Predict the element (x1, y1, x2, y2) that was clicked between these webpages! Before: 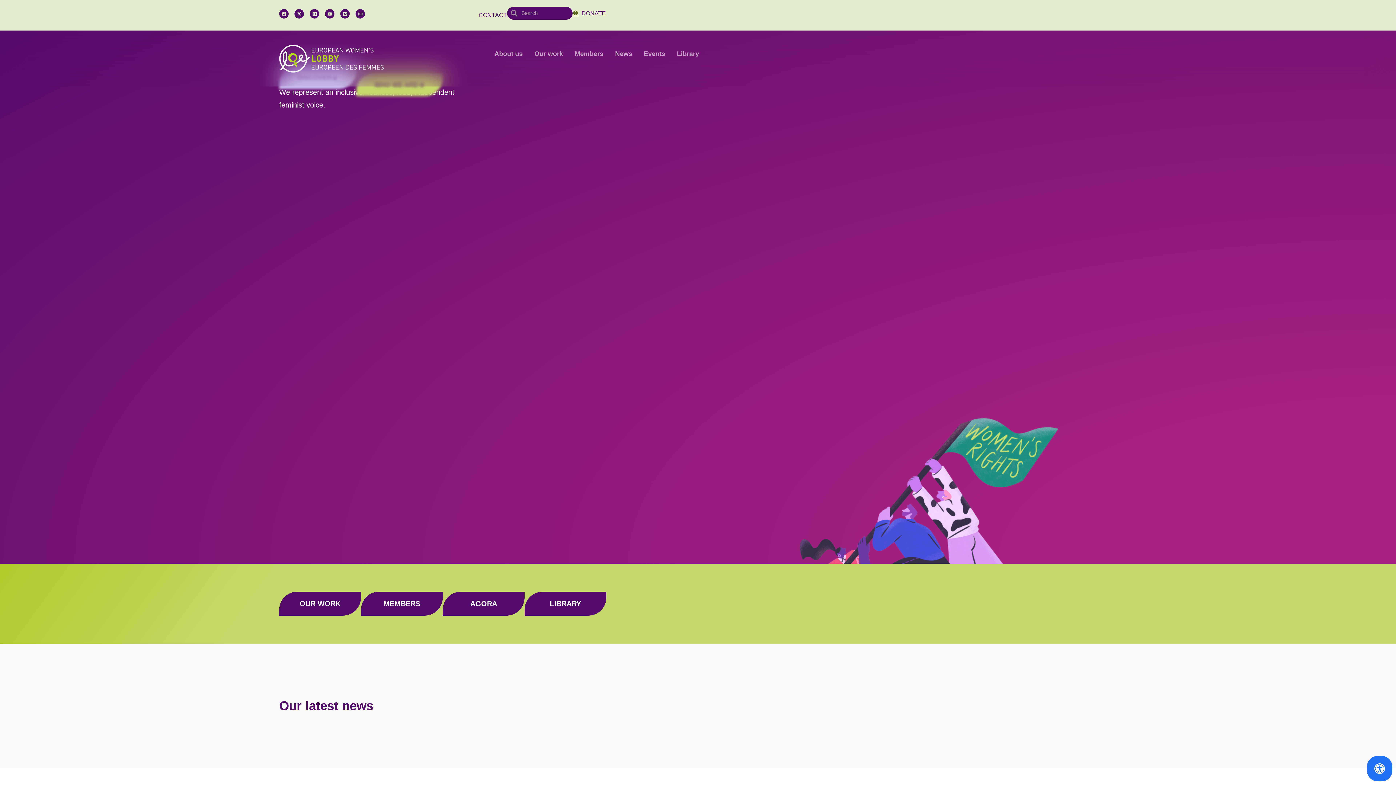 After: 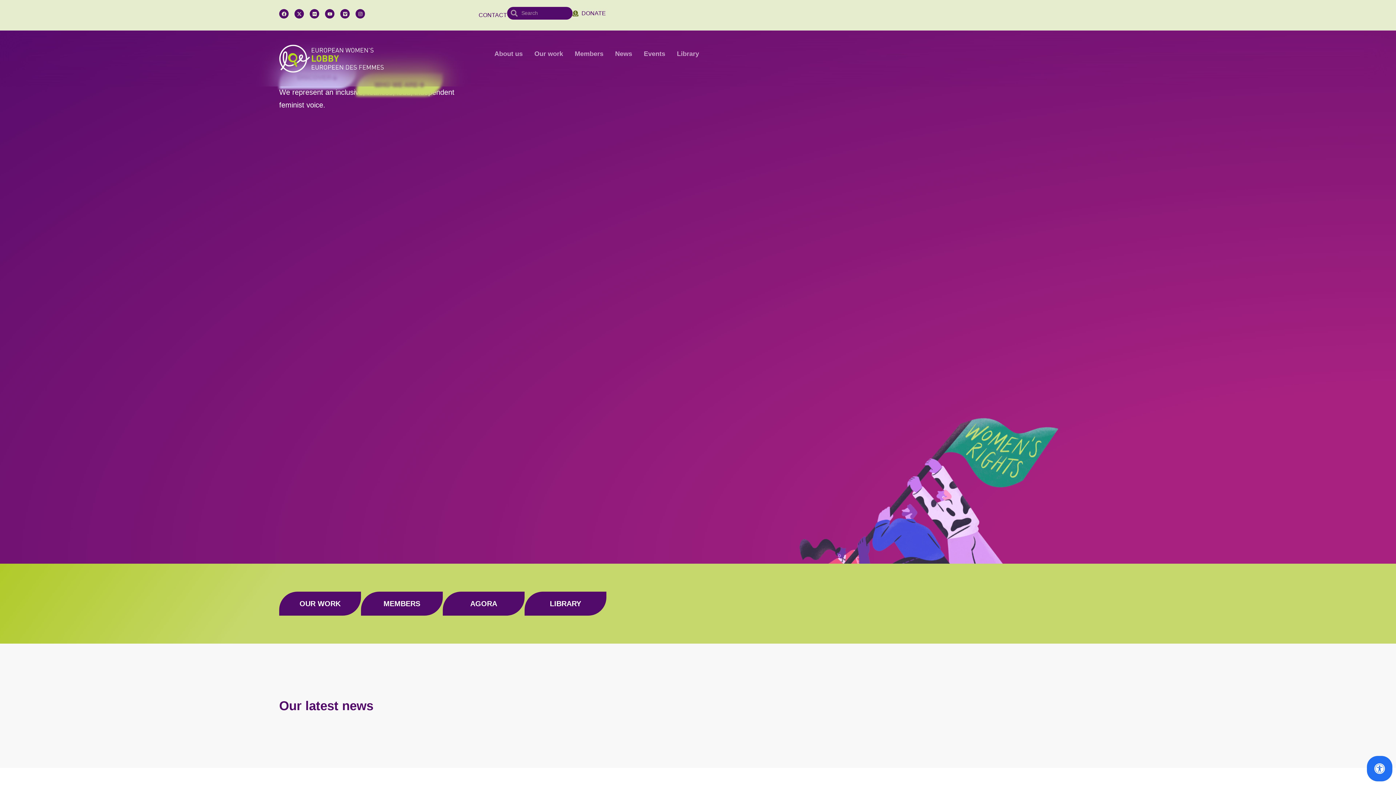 Action: bbox: (279, 44, 384, 72)